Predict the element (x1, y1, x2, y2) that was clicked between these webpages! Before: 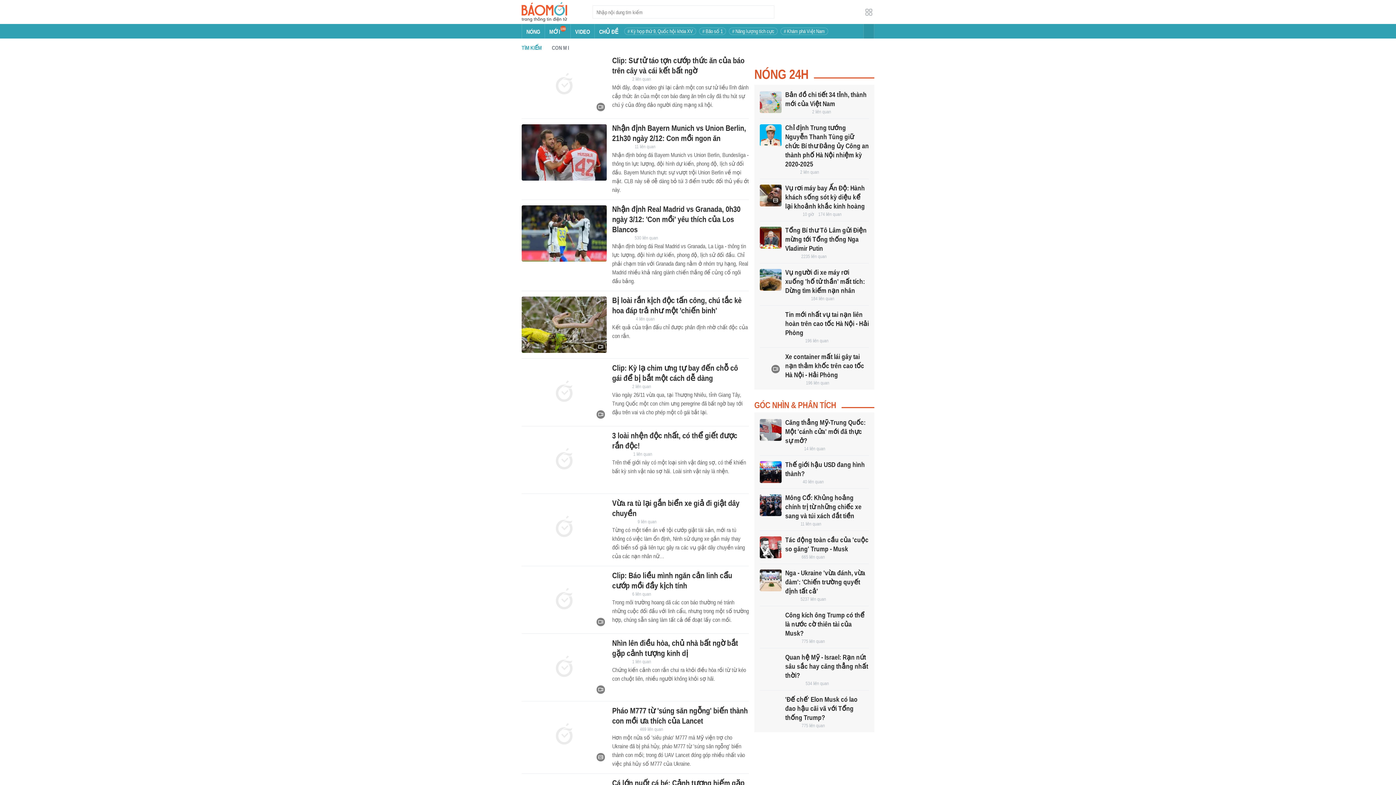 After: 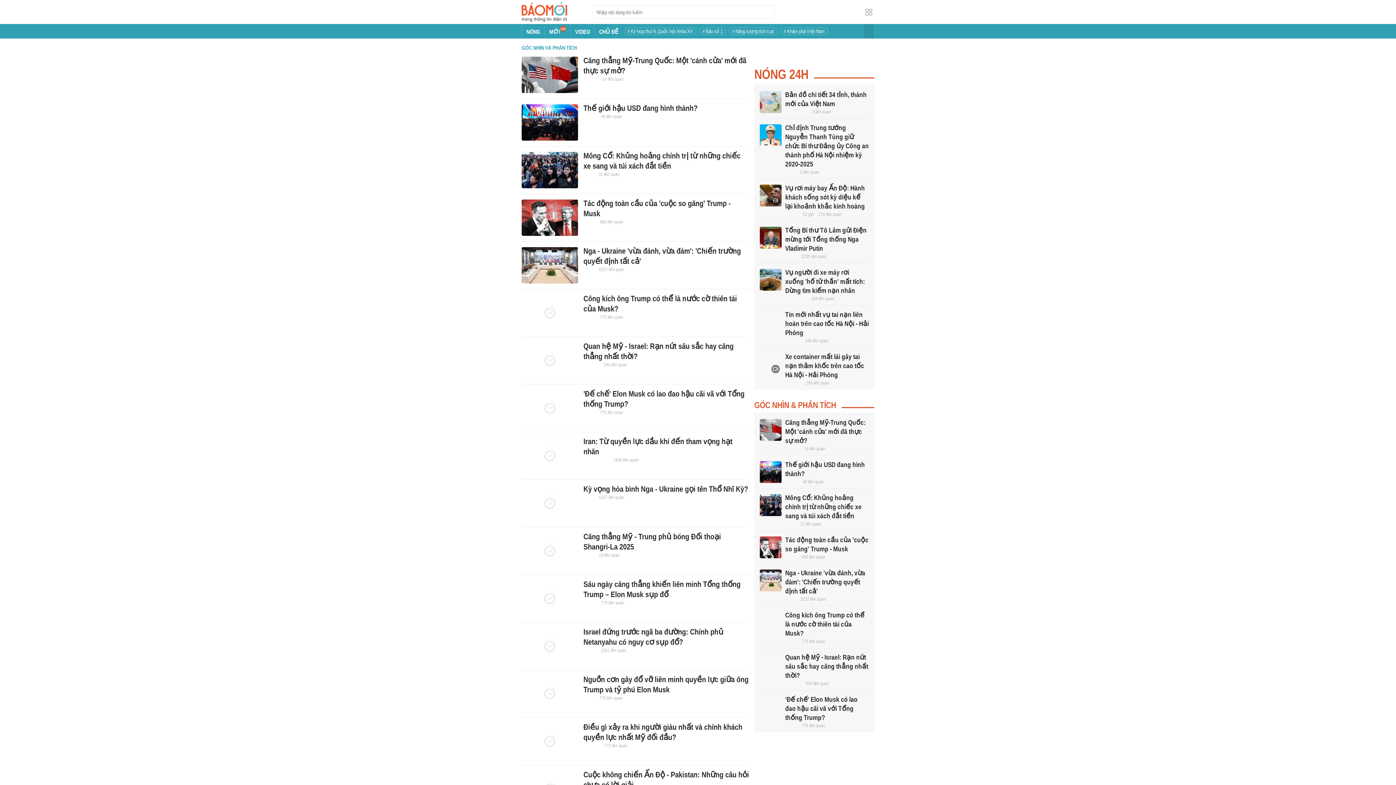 Action: bbox: (754, 400, 874, 410) label: GÓC NHÌN & PHÂN TÍCH